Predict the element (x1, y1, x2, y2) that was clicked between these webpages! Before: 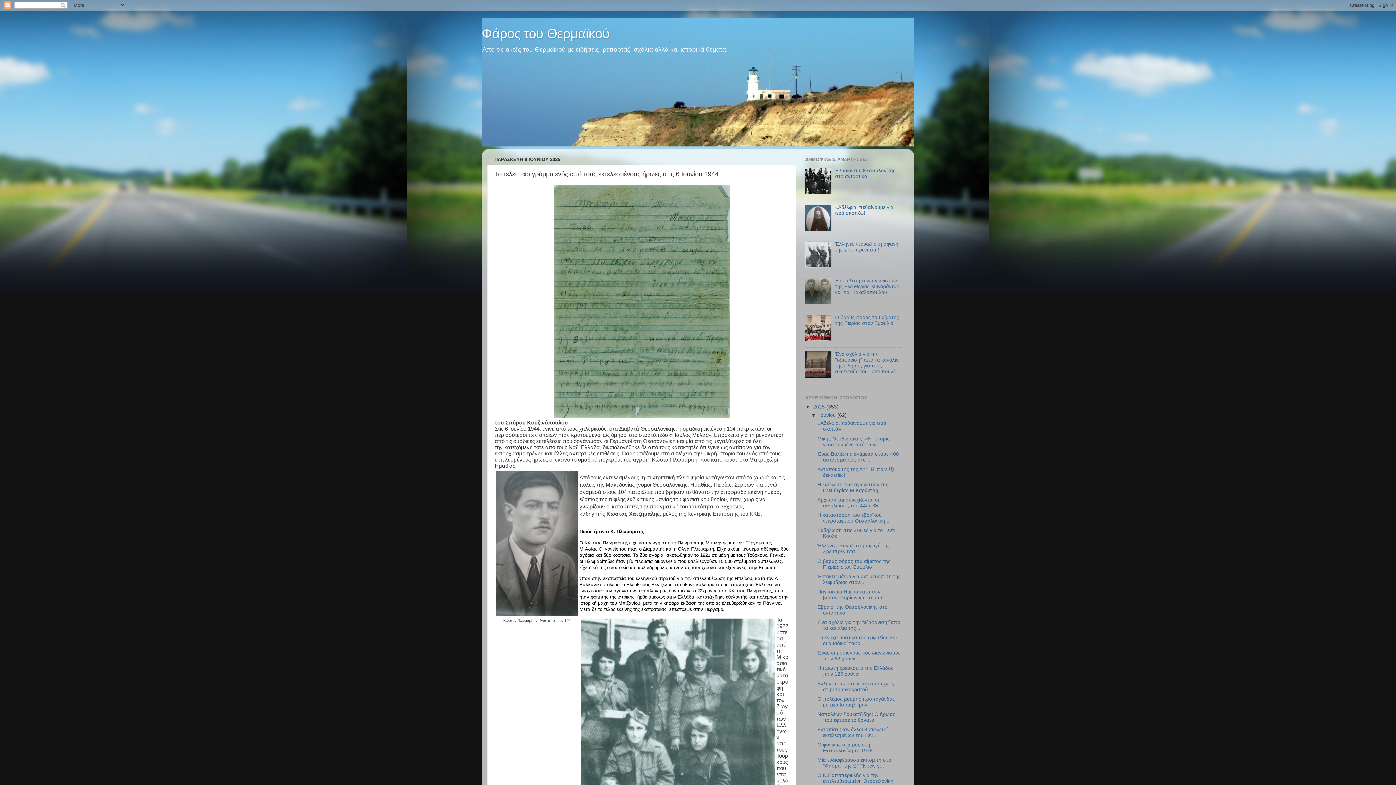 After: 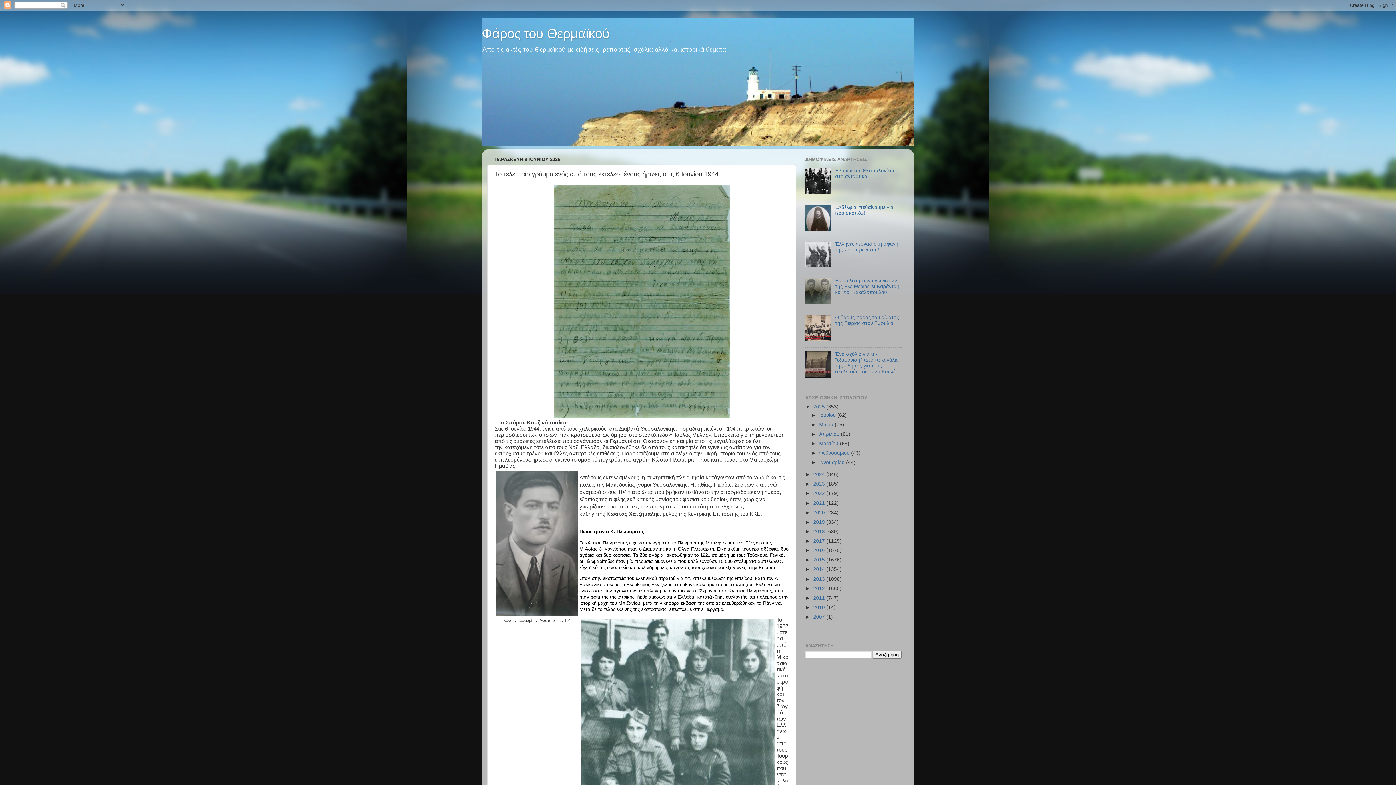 Action: bbox: (811, 412, 819, 418) label: ▼  